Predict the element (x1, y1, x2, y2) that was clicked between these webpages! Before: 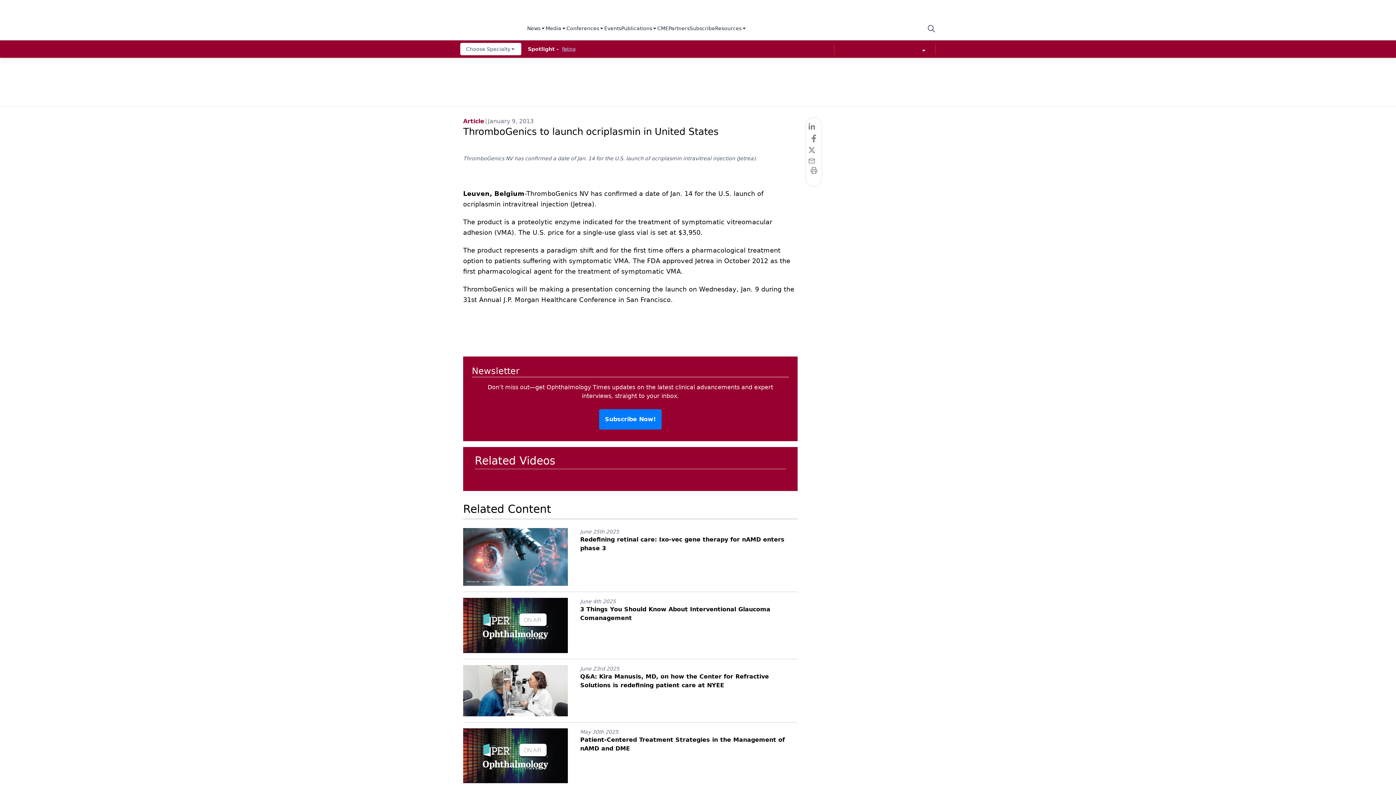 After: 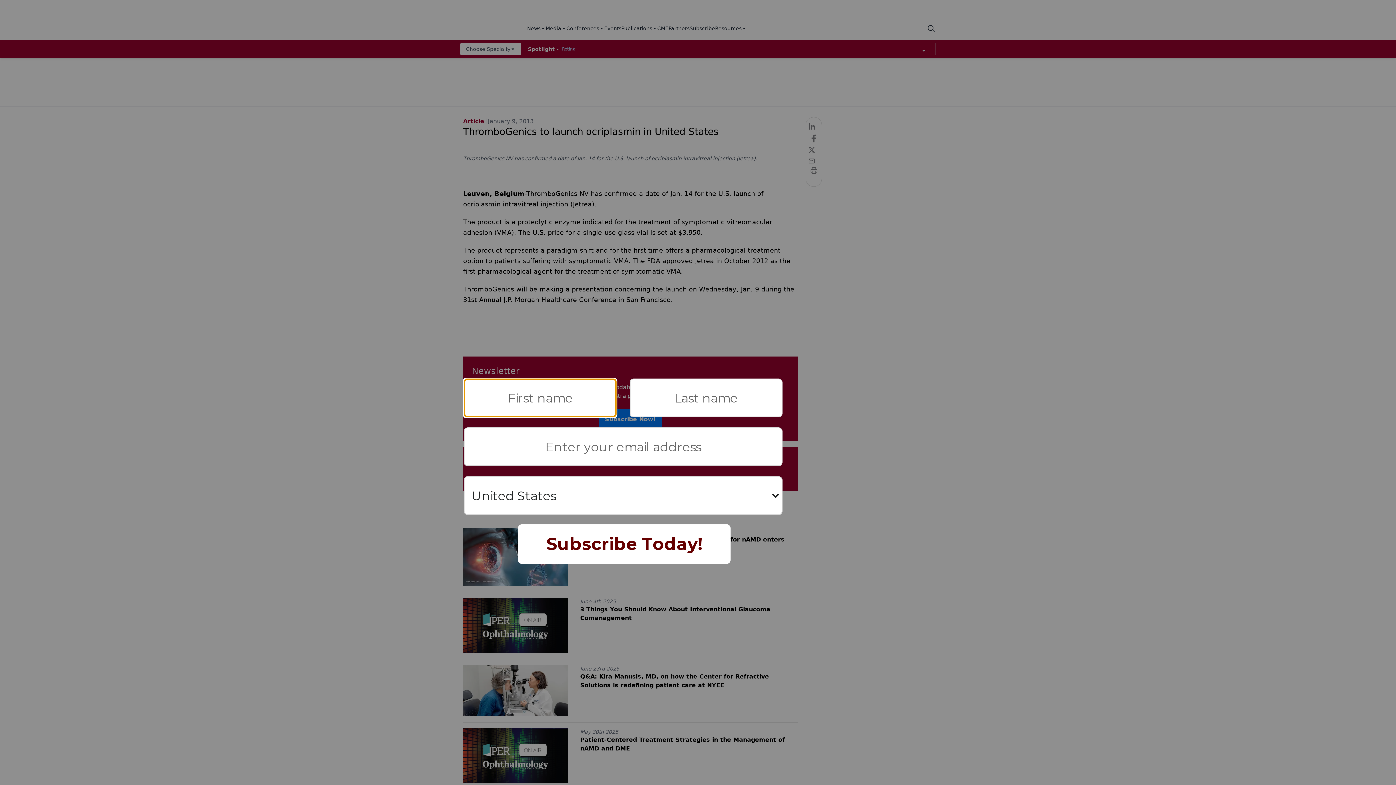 Action: bbox: (527, 24, 545, 32) label: News